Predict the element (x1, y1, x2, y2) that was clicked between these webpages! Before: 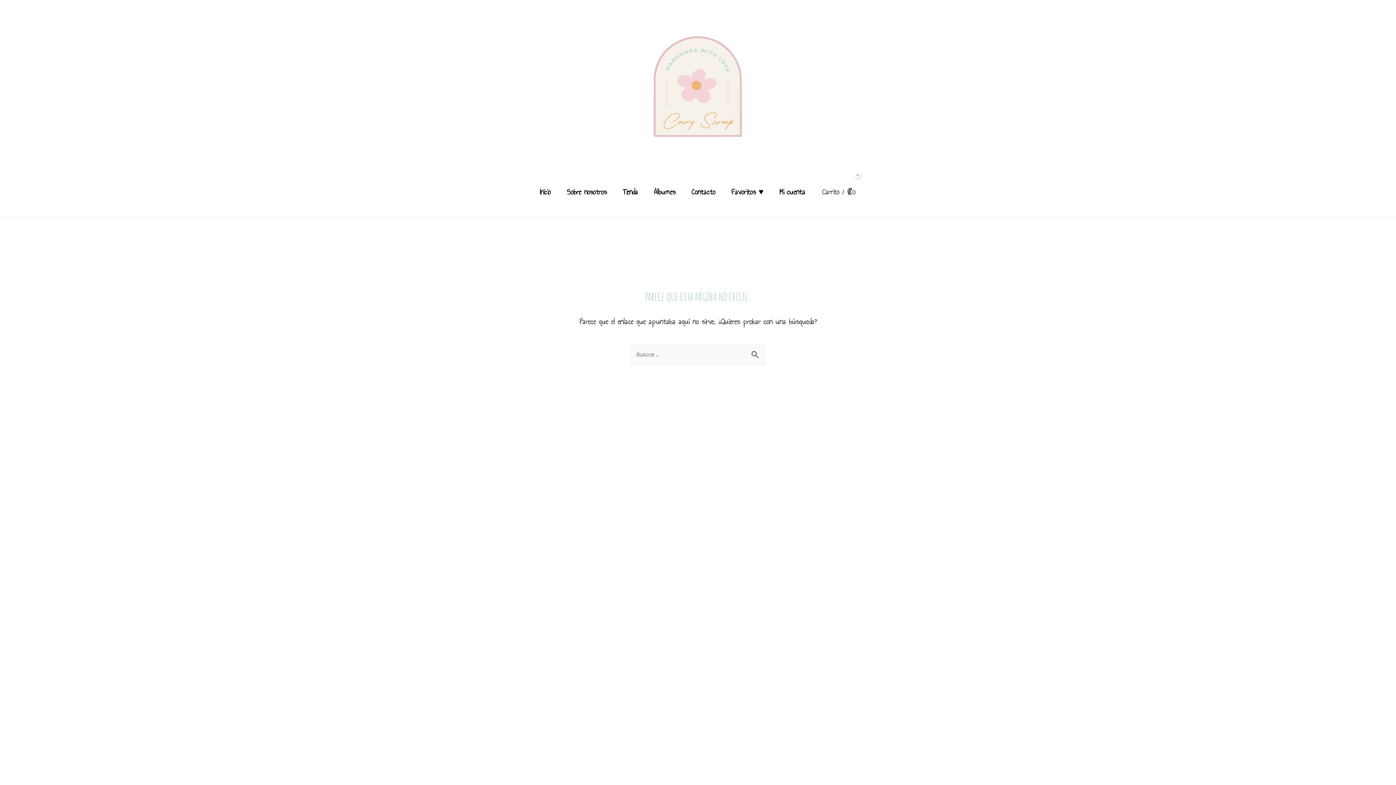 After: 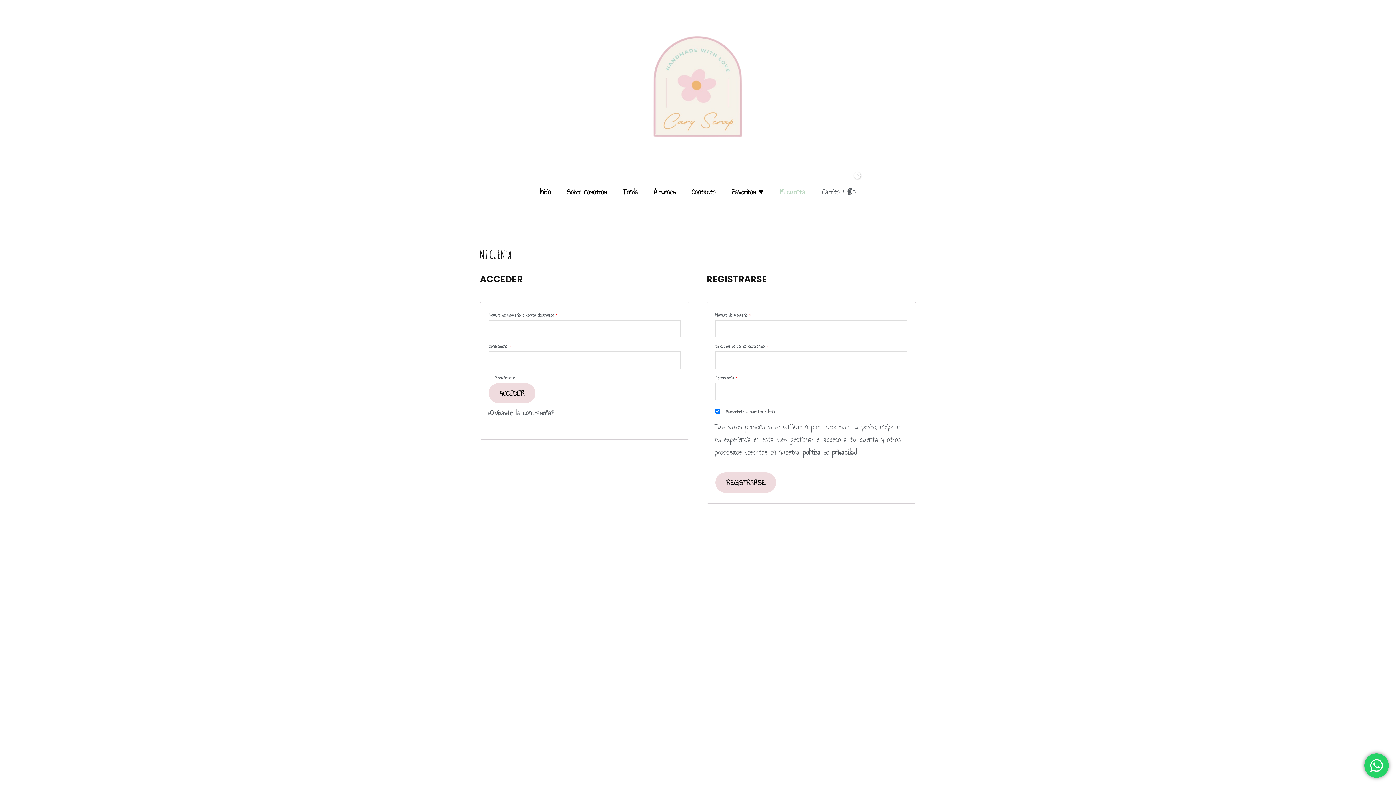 Action: bbox: (771, 175, 813, 207) label: Mi cuenta